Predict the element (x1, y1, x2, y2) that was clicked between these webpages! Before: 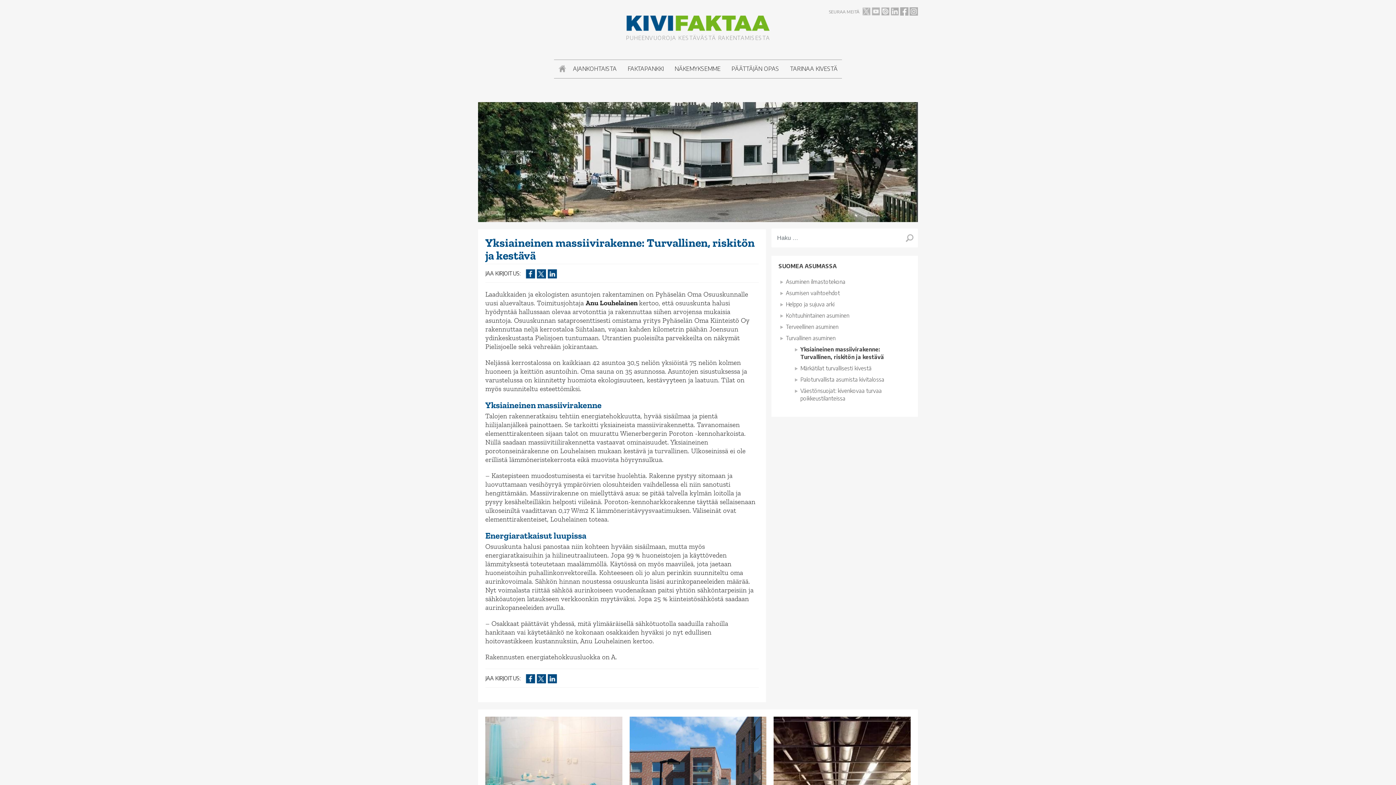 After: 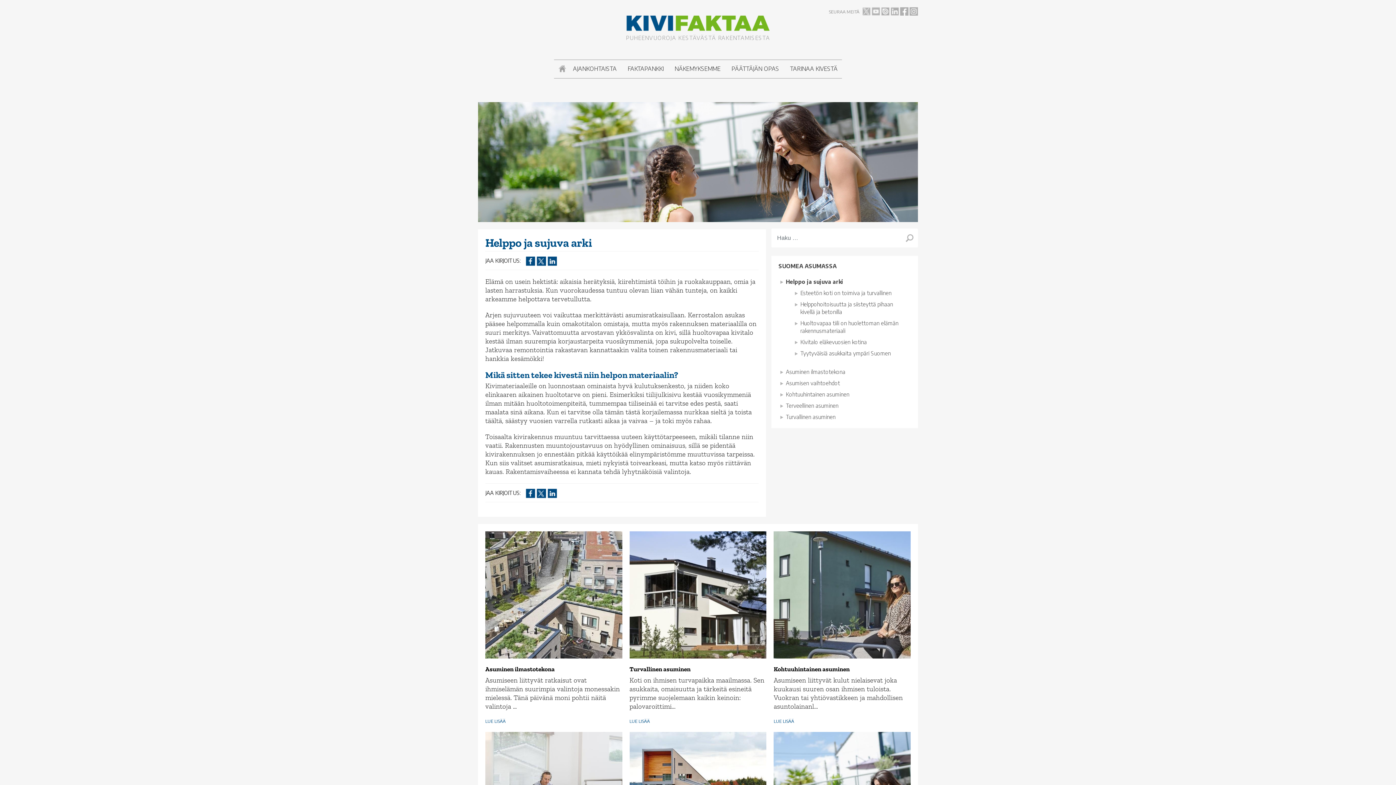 Action: label: Helppo ja sujuva arki bbox: (786, 301, 834, 307)